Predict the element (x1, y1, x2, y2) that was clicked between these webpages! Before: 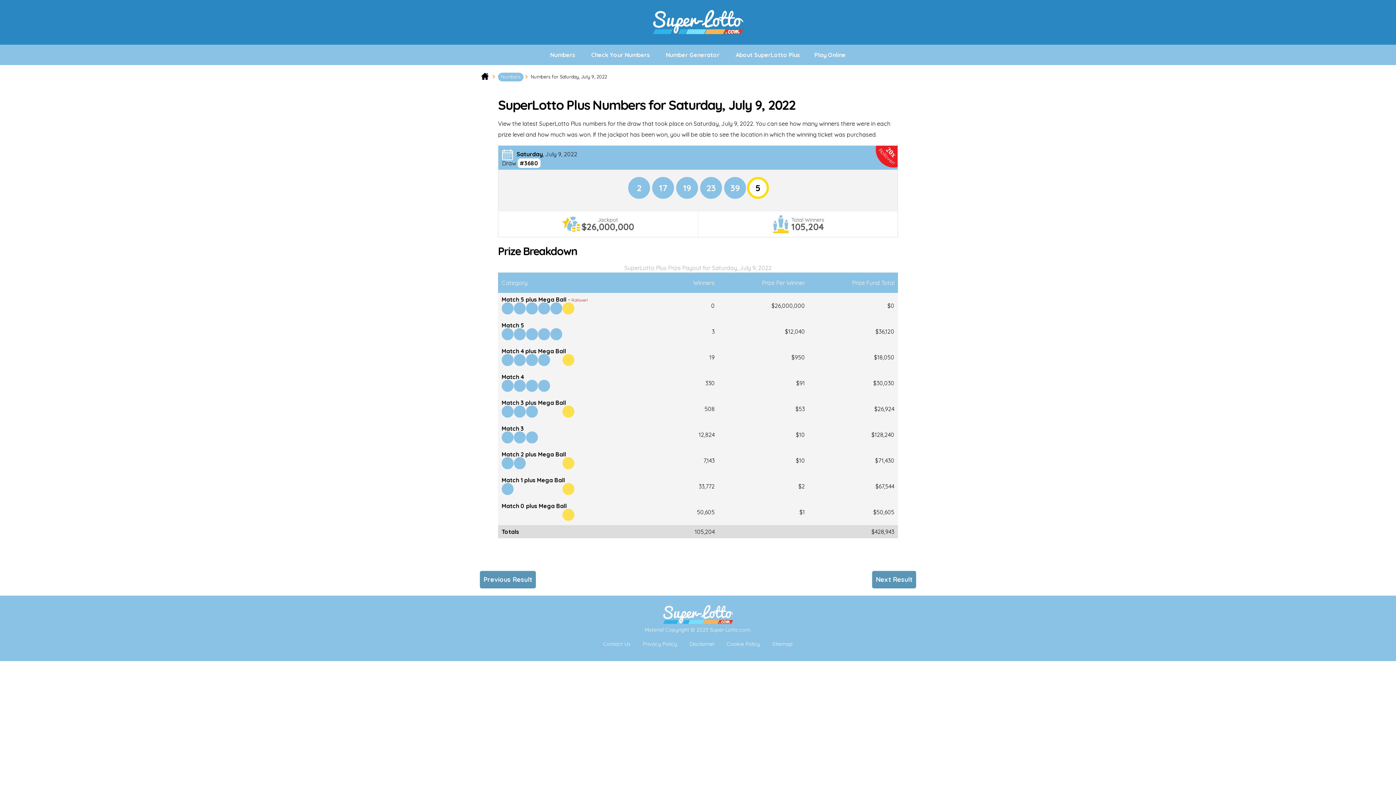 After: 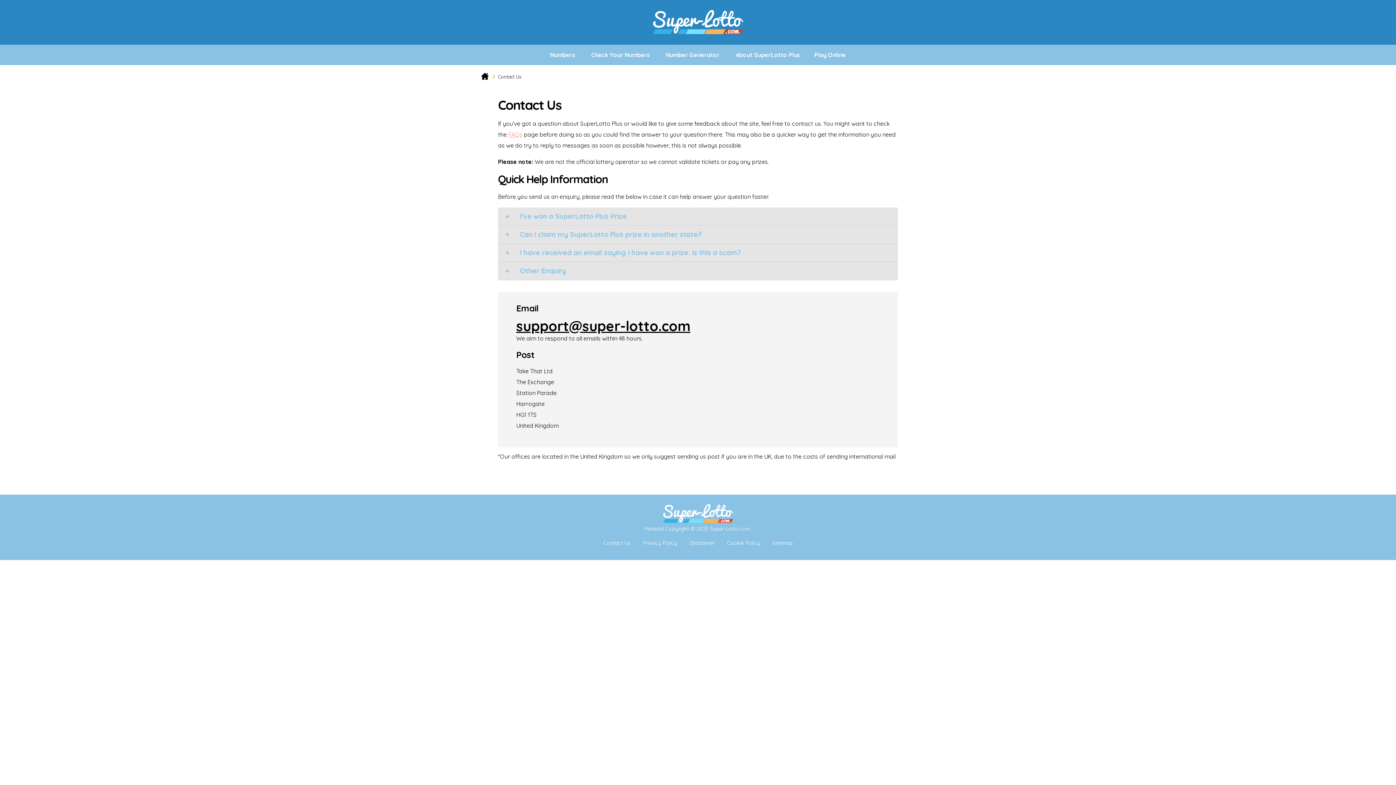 Action: label: Contact Us bbox: (603, 641, 630, 647)